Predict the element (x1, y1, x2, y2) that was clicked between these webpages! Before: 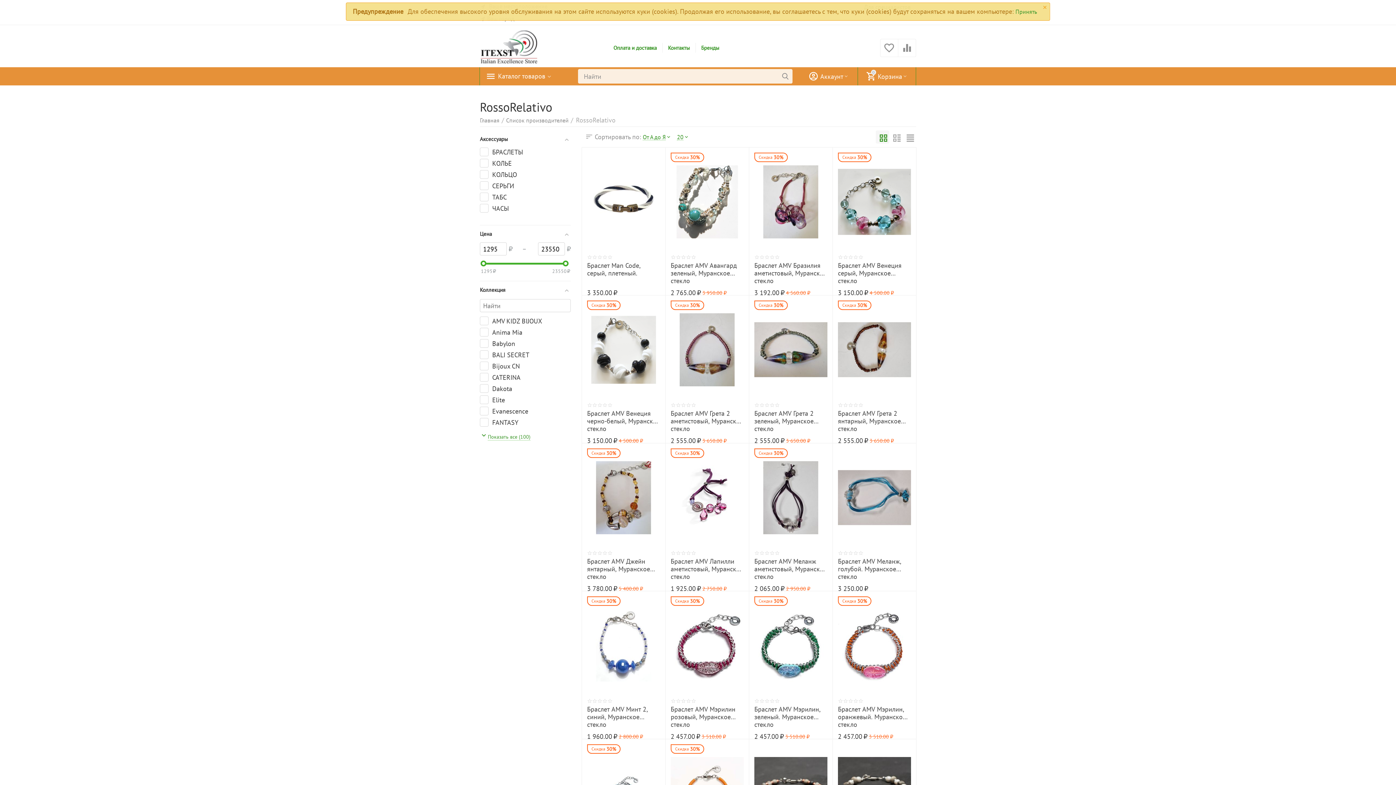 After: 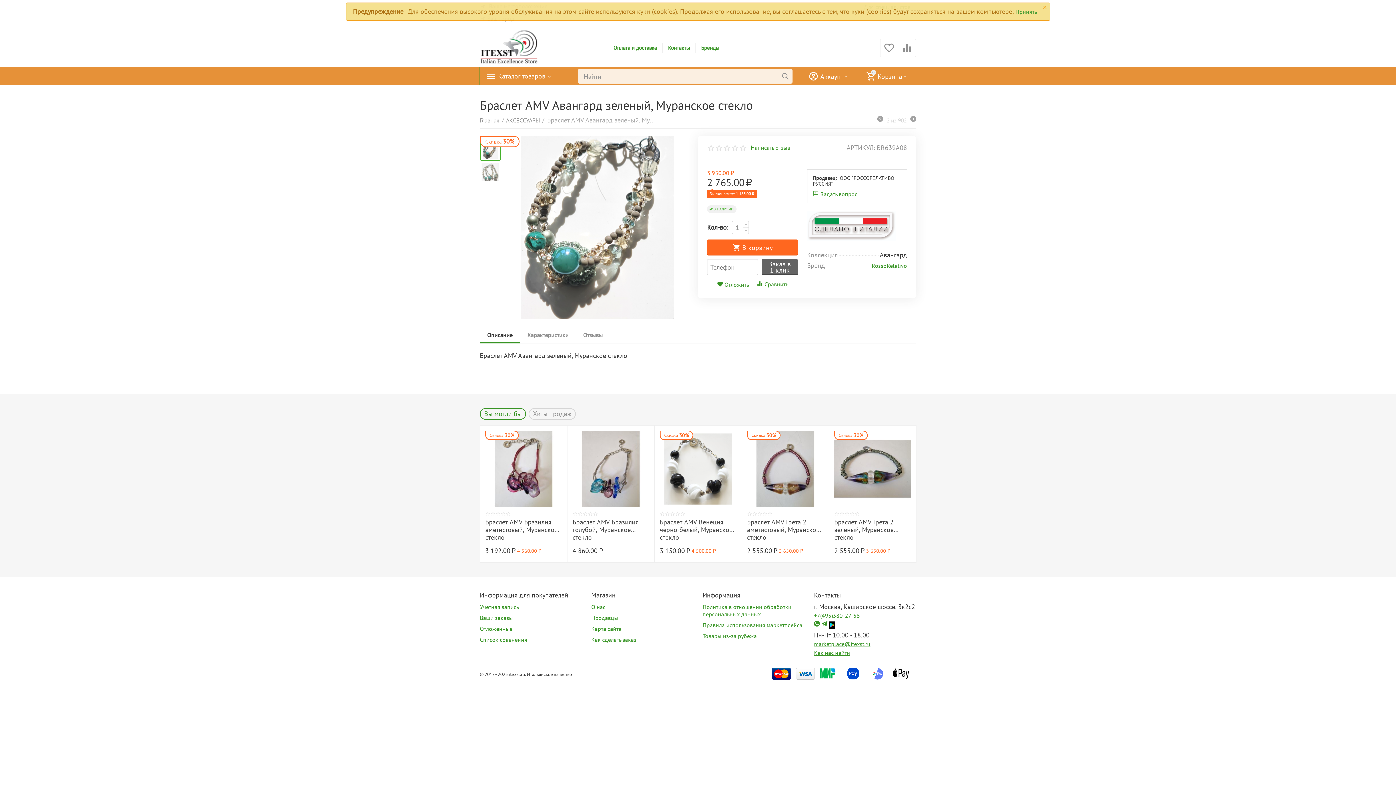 Action: bbox: (670, 152, 744, 250)